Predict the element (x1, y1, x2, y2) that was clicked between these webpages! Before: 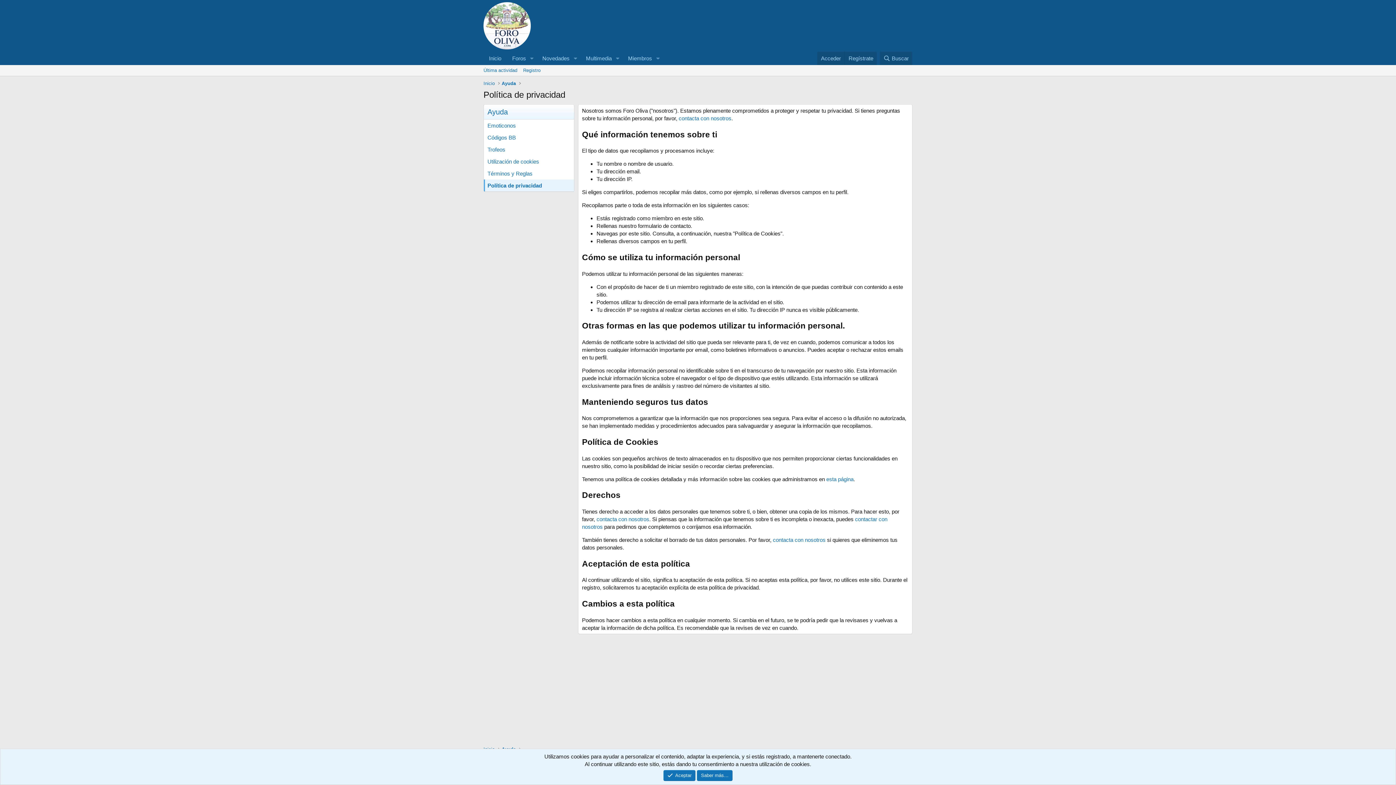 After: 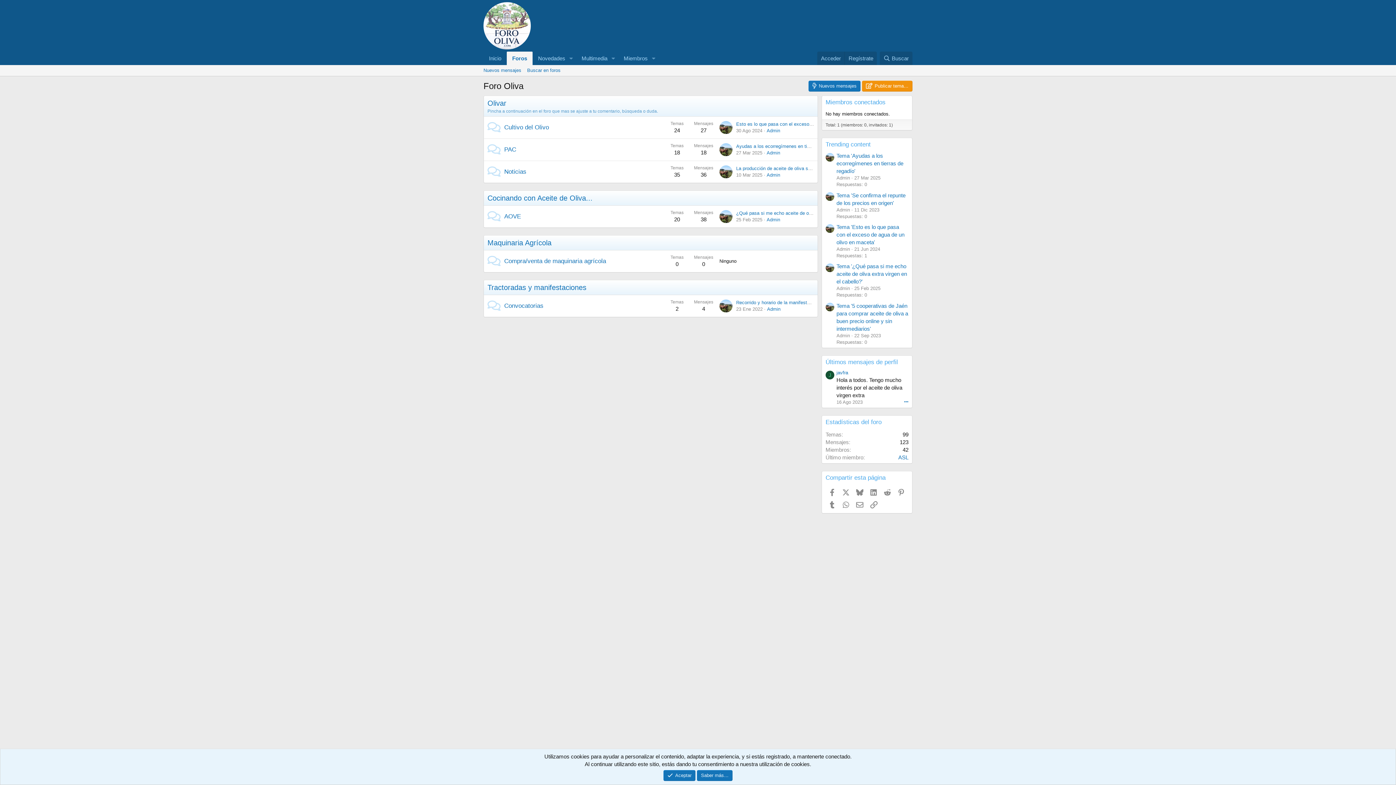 Action: bbox: (483, 51, 506, 65) label: Inicio